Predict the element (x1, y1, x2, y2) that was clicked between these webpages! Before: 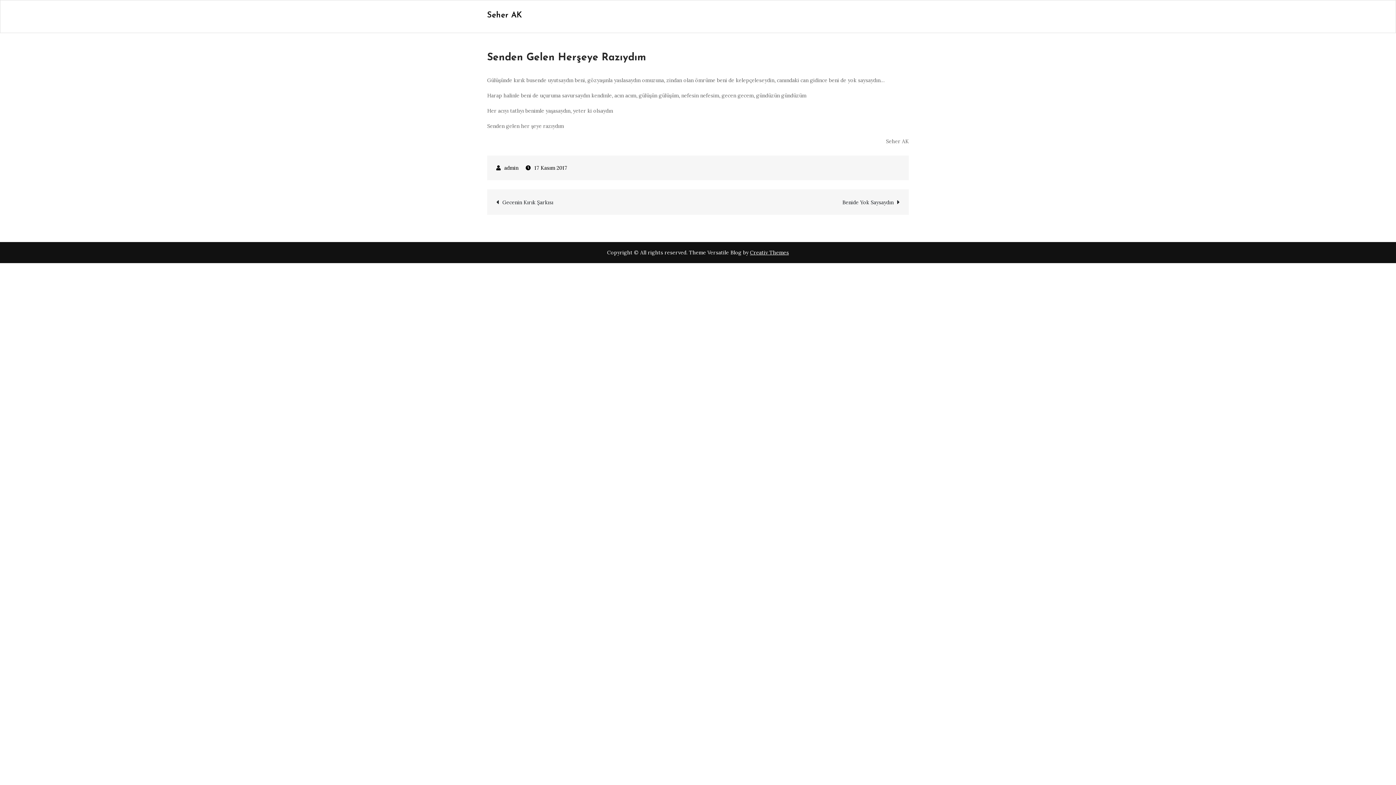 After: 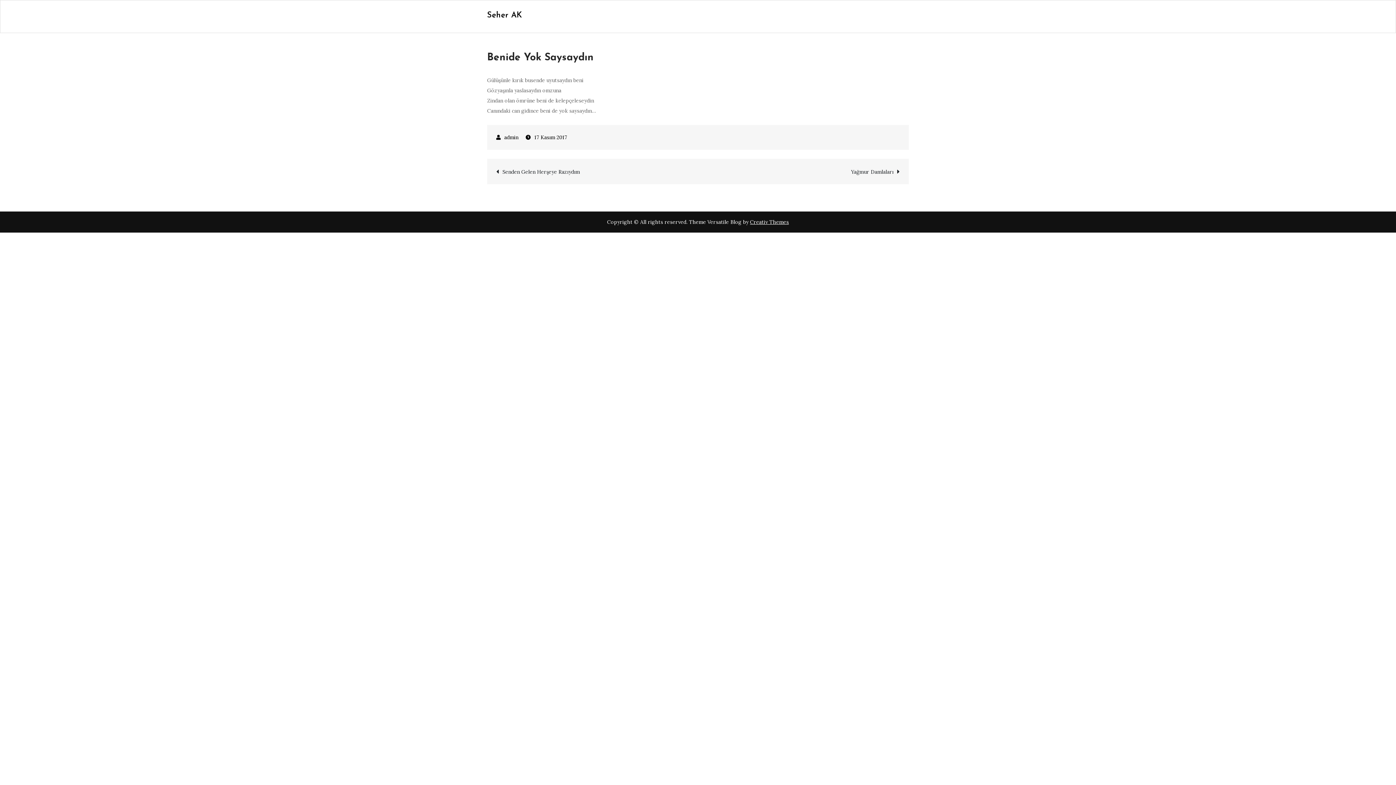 Action: label: Benide Yok Saysaydın bbox: (707, 196, 900, 207)